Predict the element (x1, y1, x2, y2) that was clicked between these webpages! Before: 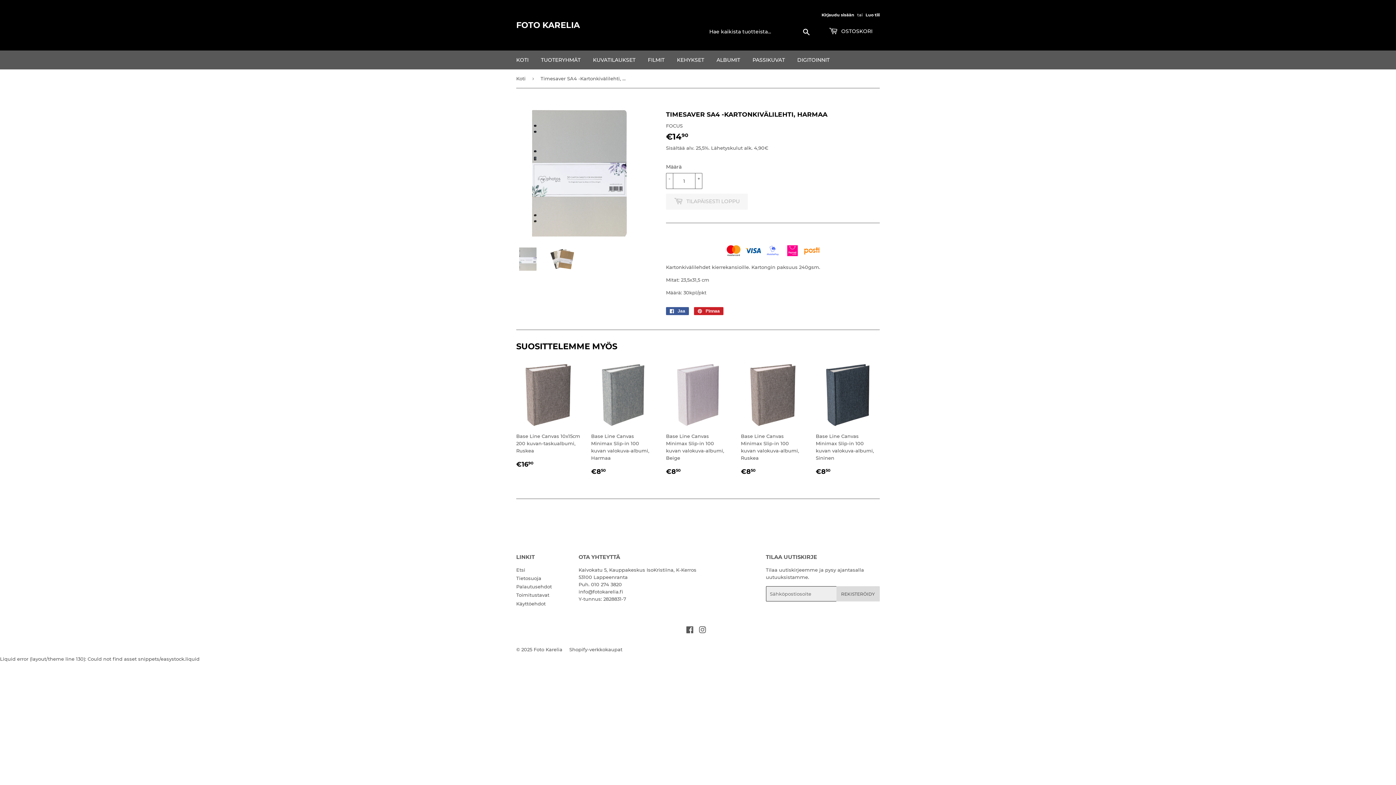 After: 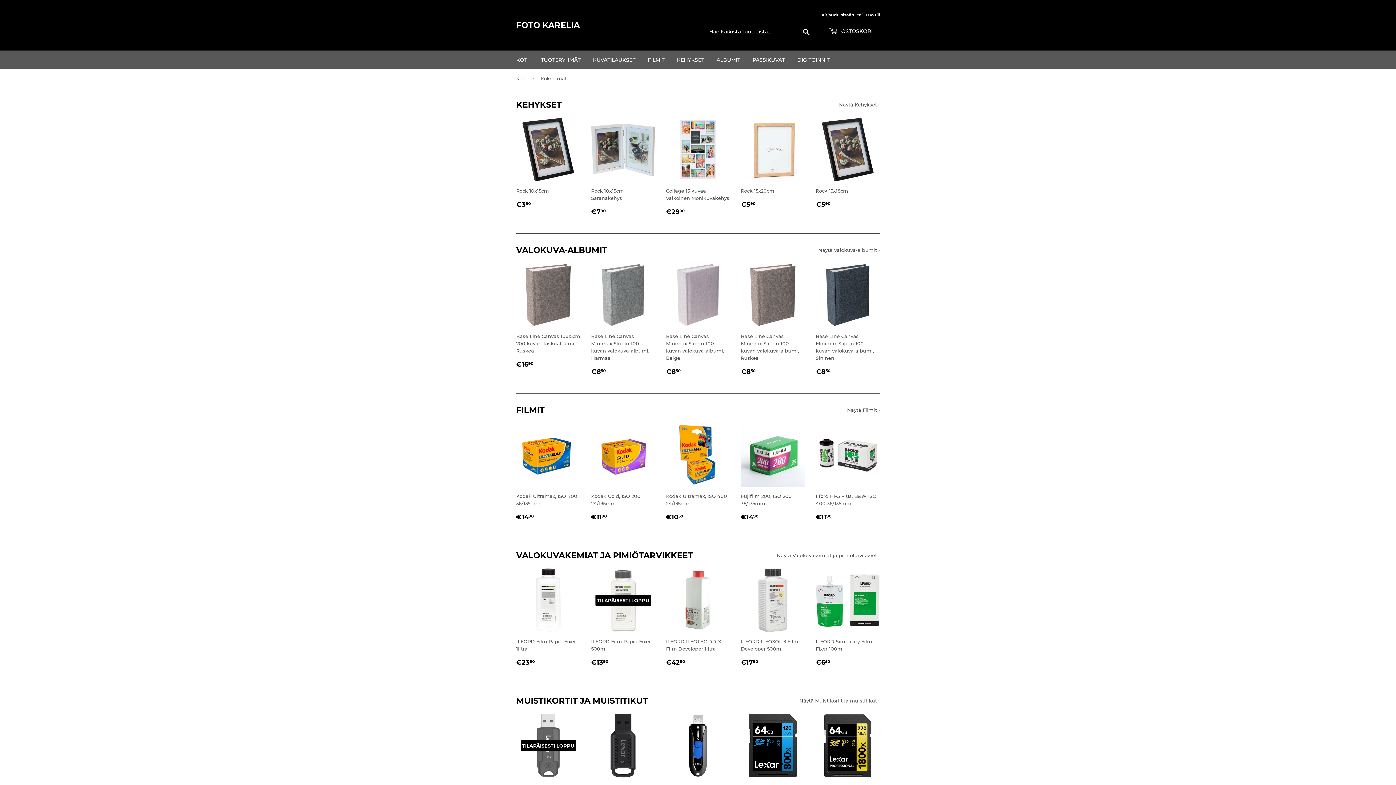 Action: label: TUOTERYHMÄT bbox: (535, 50, 586, 69)